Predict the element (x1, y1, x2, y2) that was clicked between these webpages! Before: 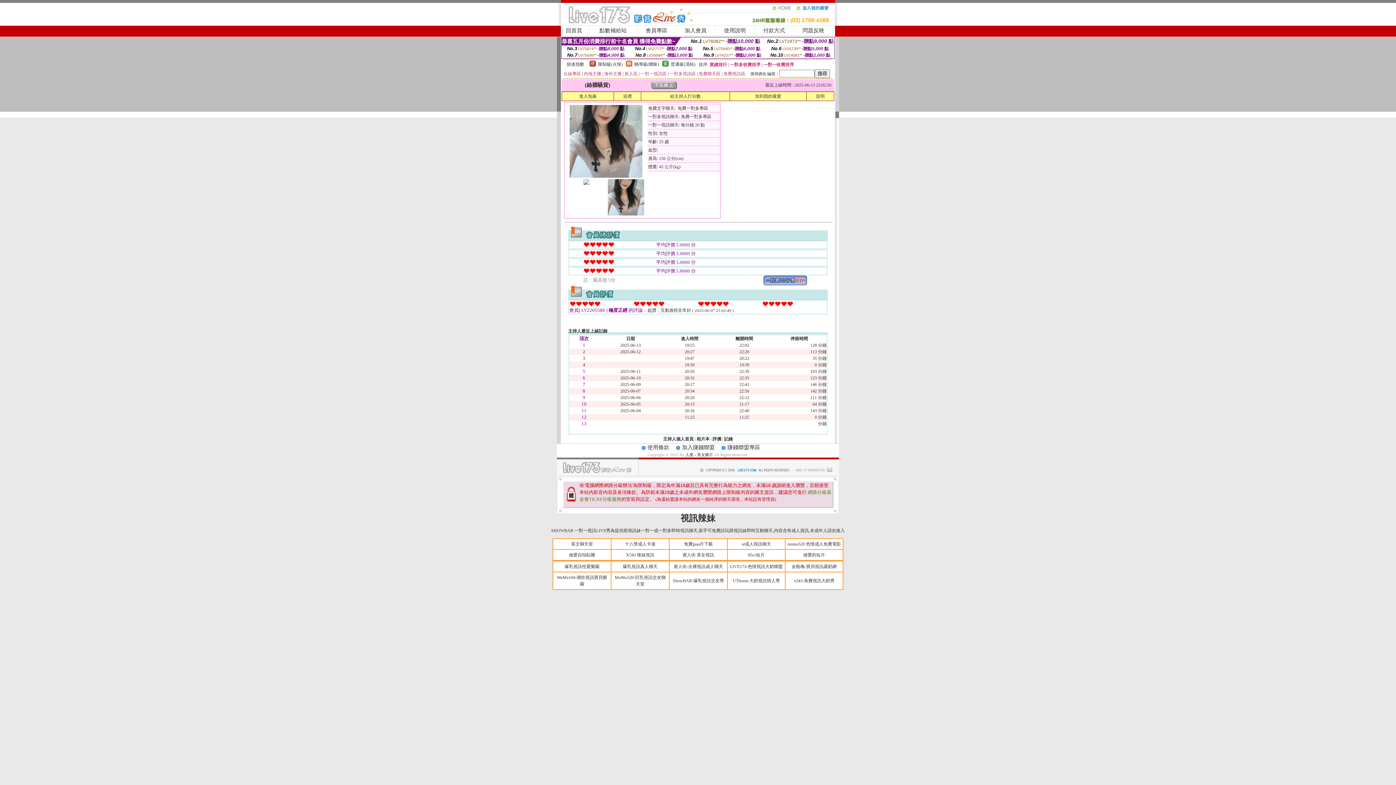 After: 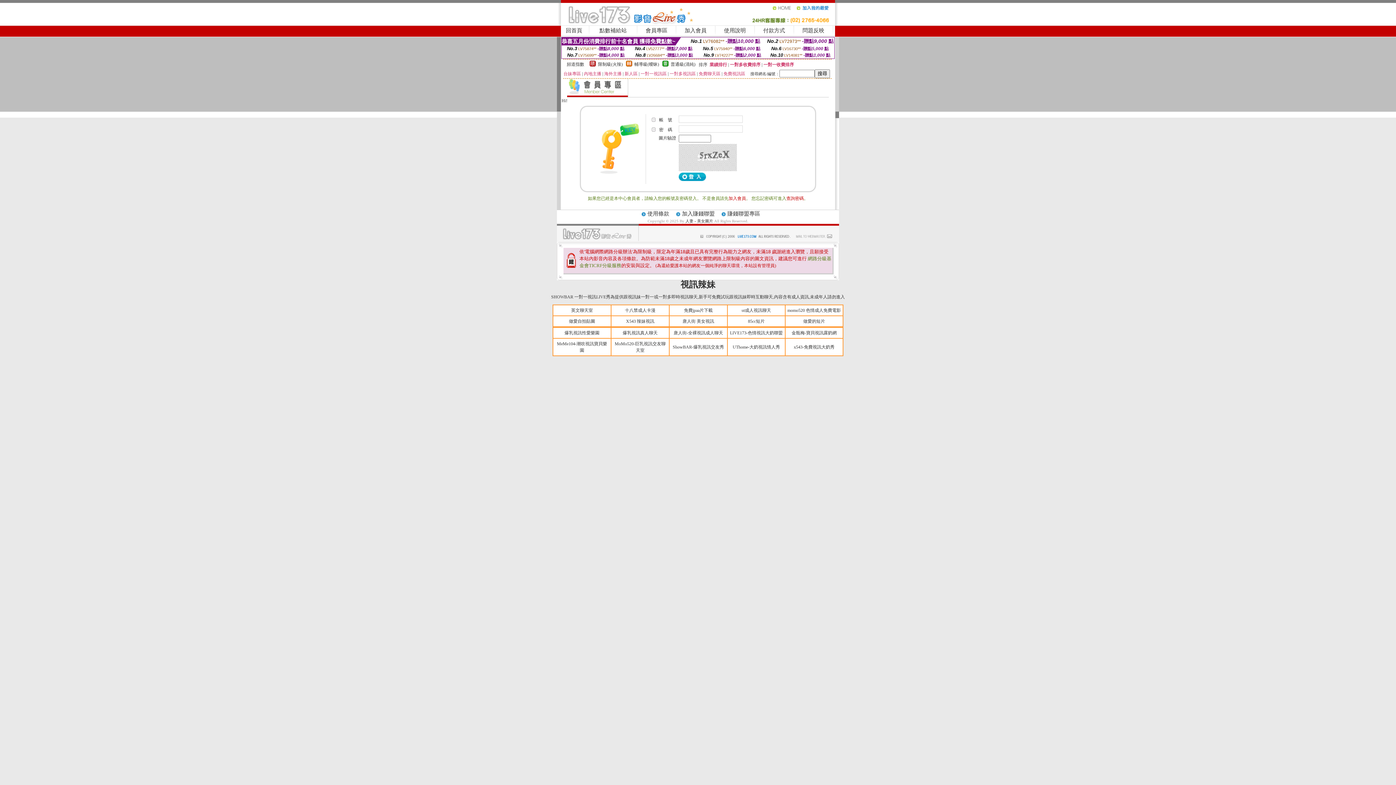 Action: bbox: (645, 27, 667, 33) label: 會員專區